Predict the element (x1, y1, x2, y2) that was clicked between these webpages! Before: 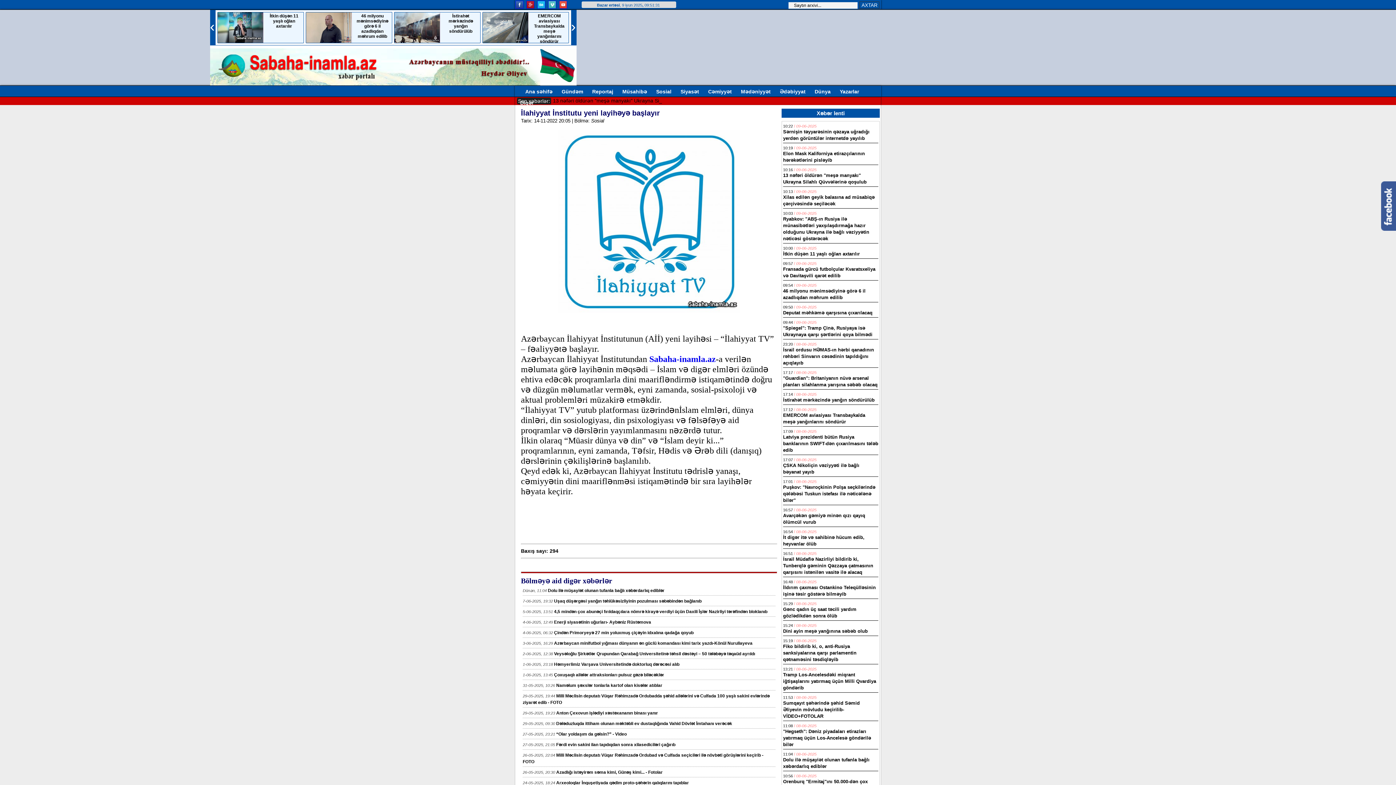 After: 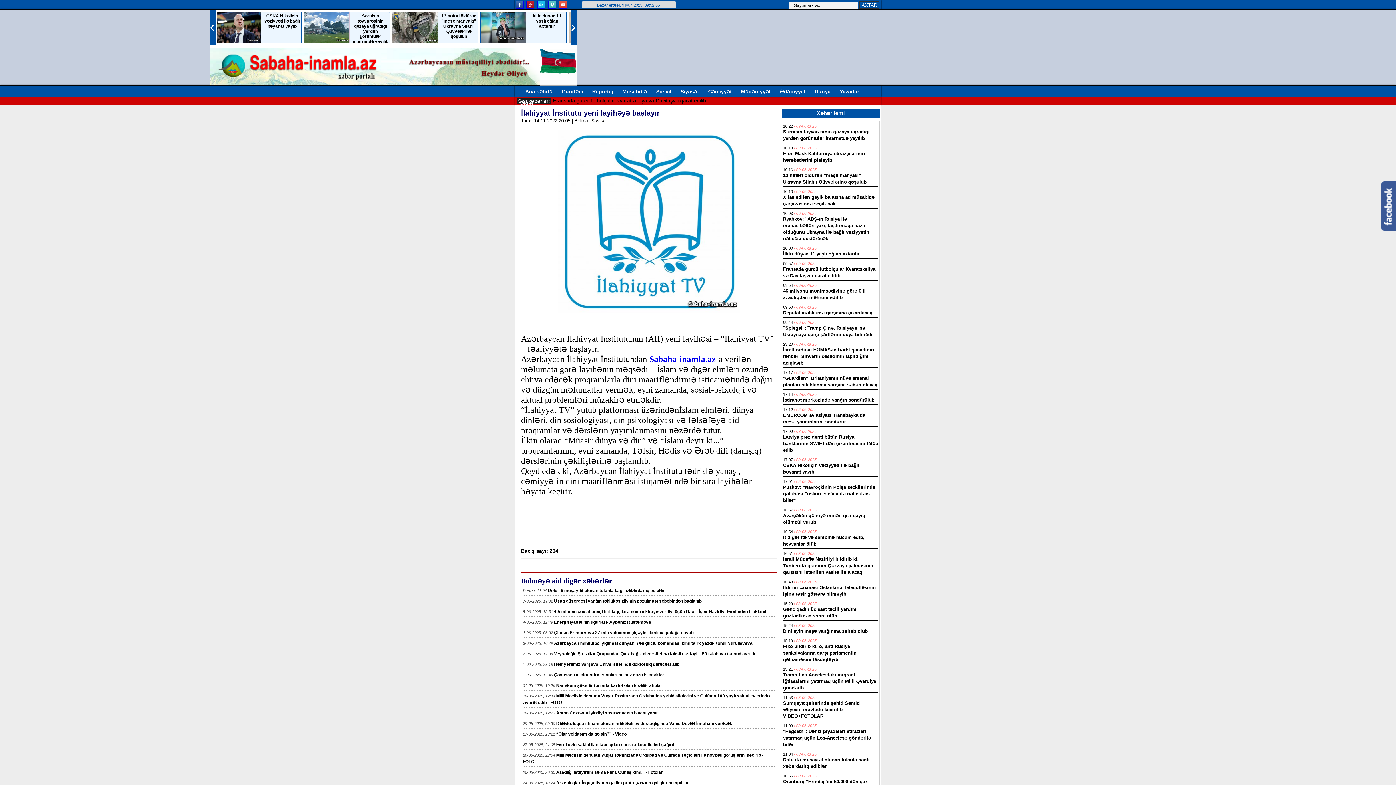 Action: bbox: (210, 10, 215, 45) label: ‹